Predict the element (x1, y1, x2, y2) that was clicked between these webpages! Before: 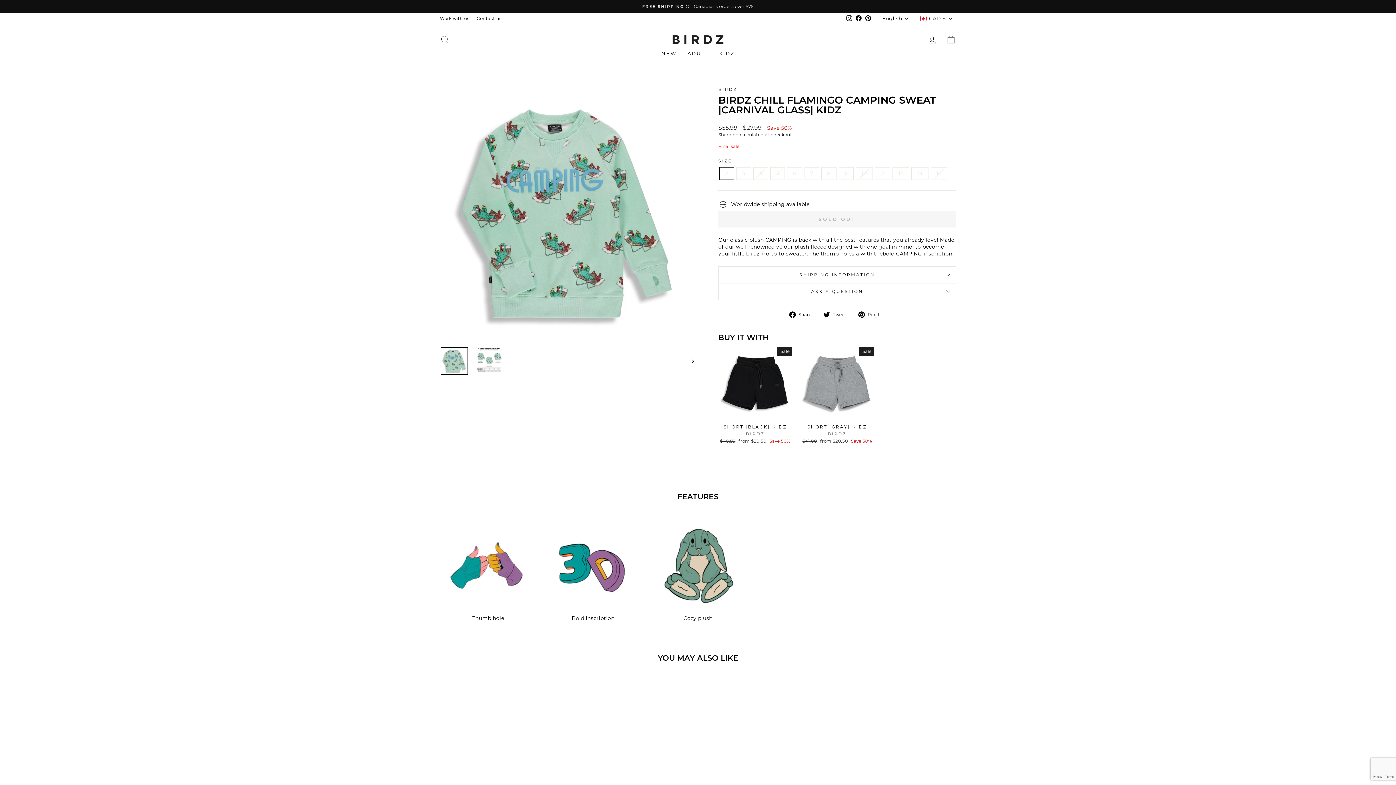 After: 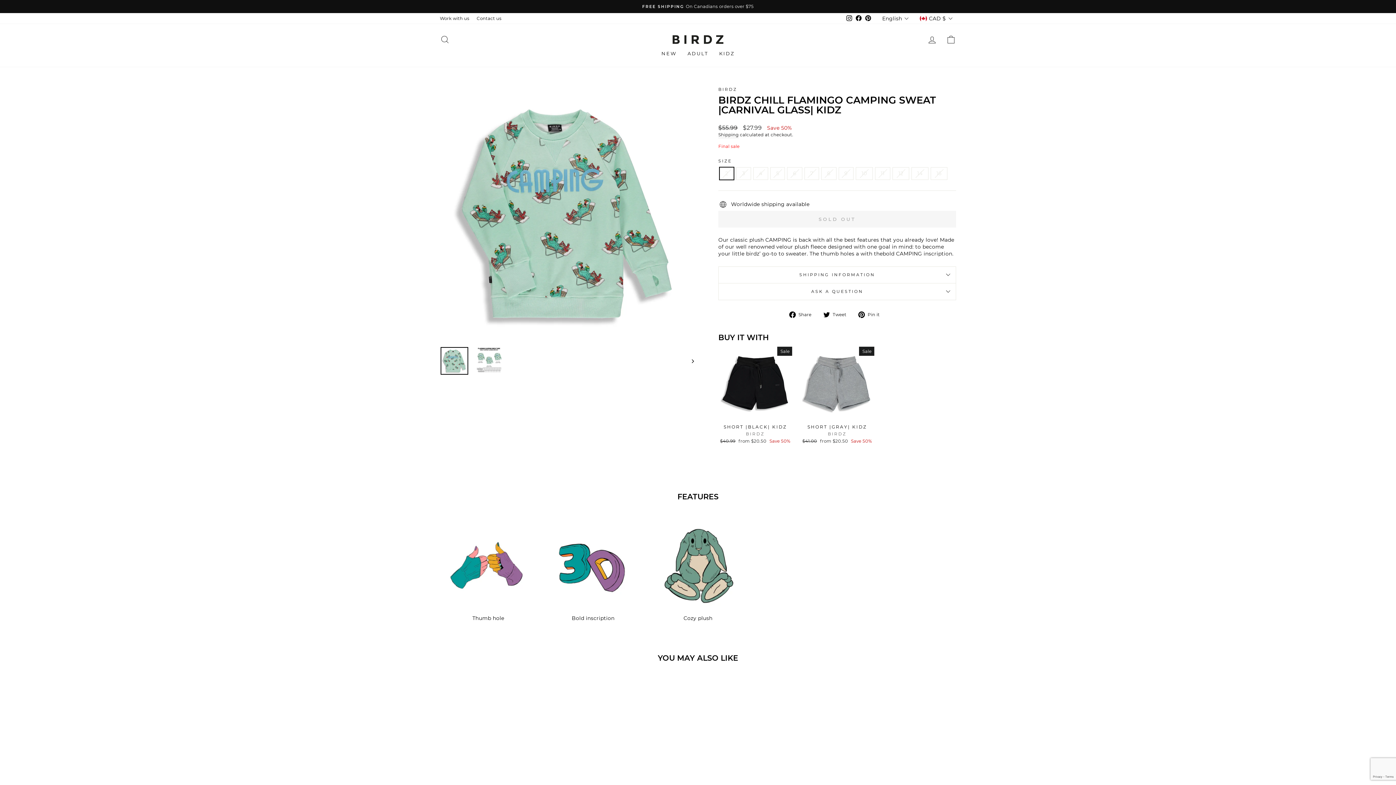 Action: label: Pinterest bbox: (863, 13, 873, 23)